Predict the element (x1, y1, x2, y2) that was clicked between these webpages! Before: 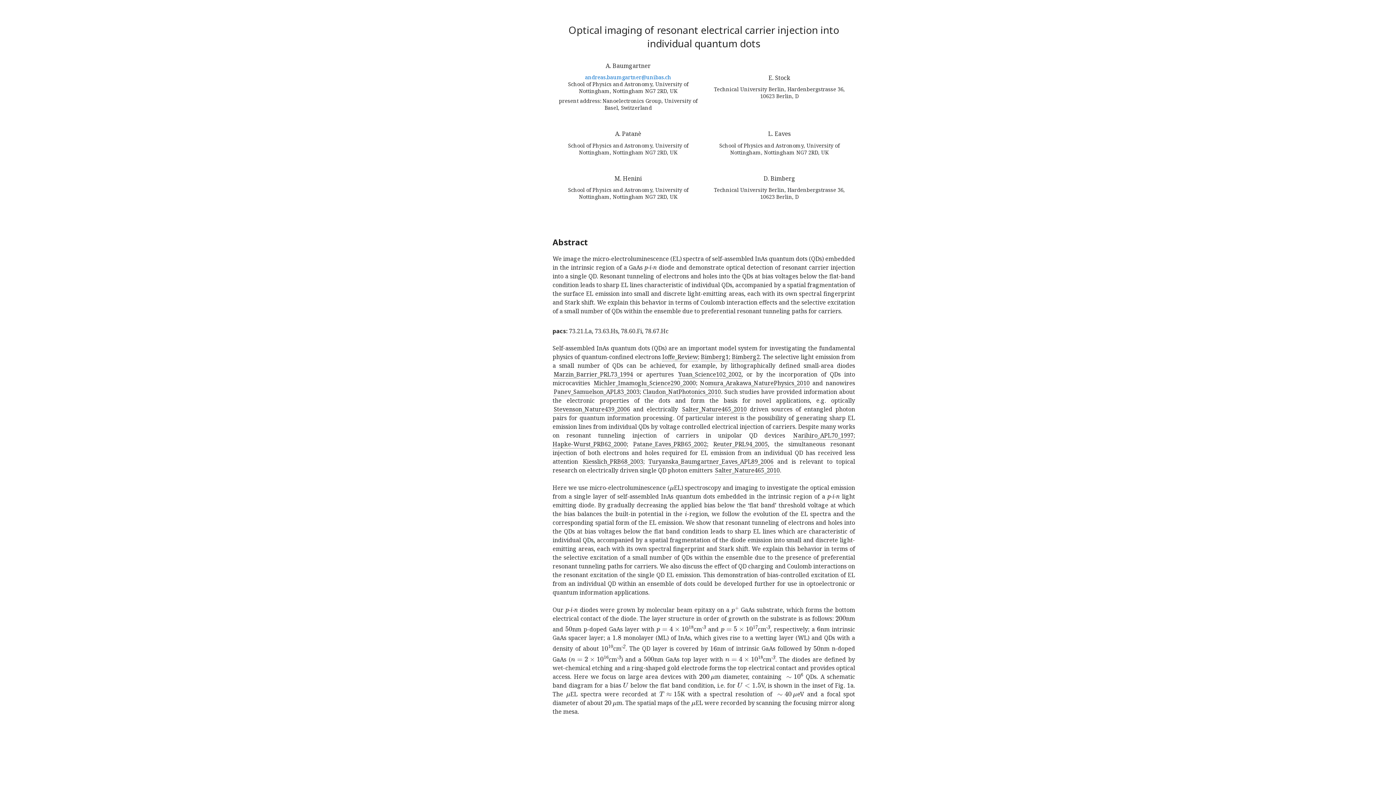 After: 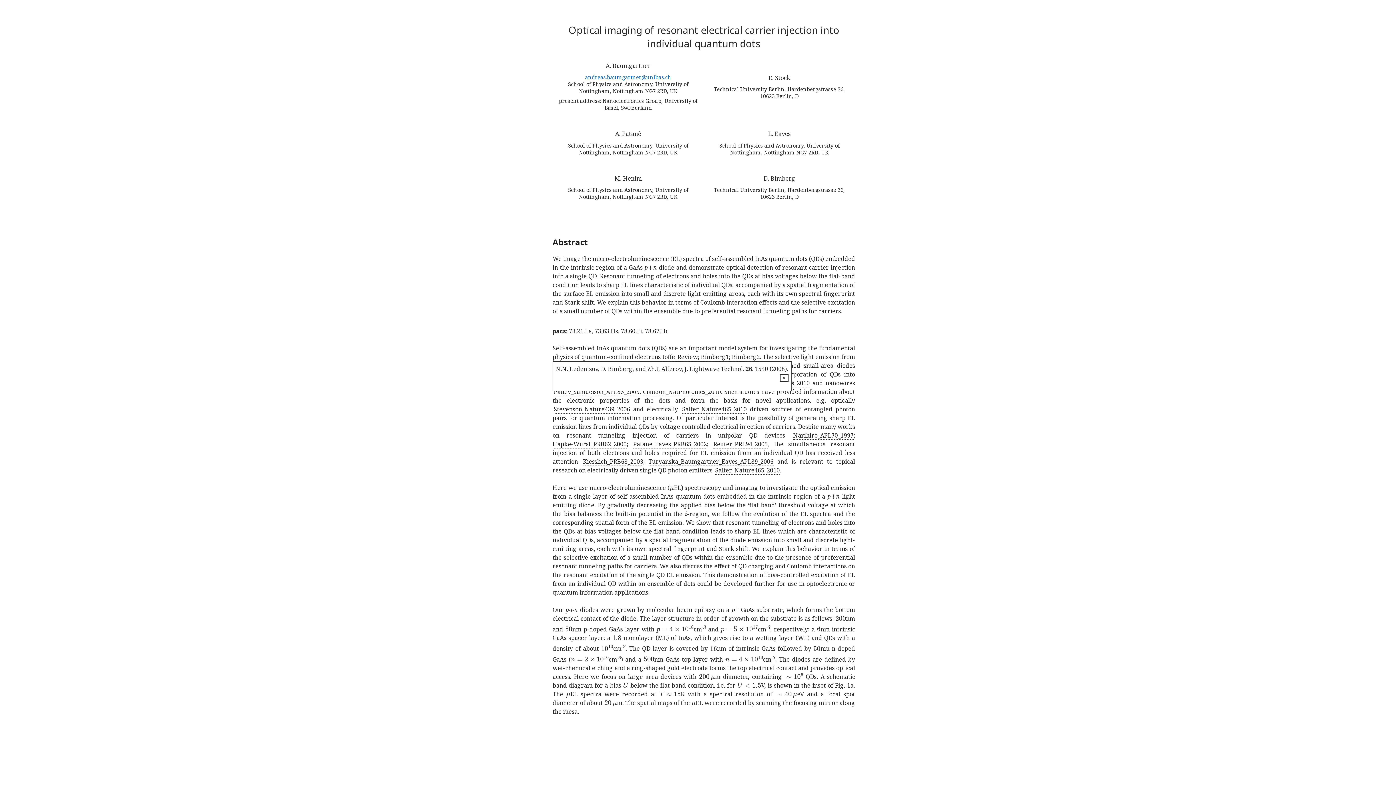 Action: label: Bimberg2 bbox: (732, 353, 760, 361)